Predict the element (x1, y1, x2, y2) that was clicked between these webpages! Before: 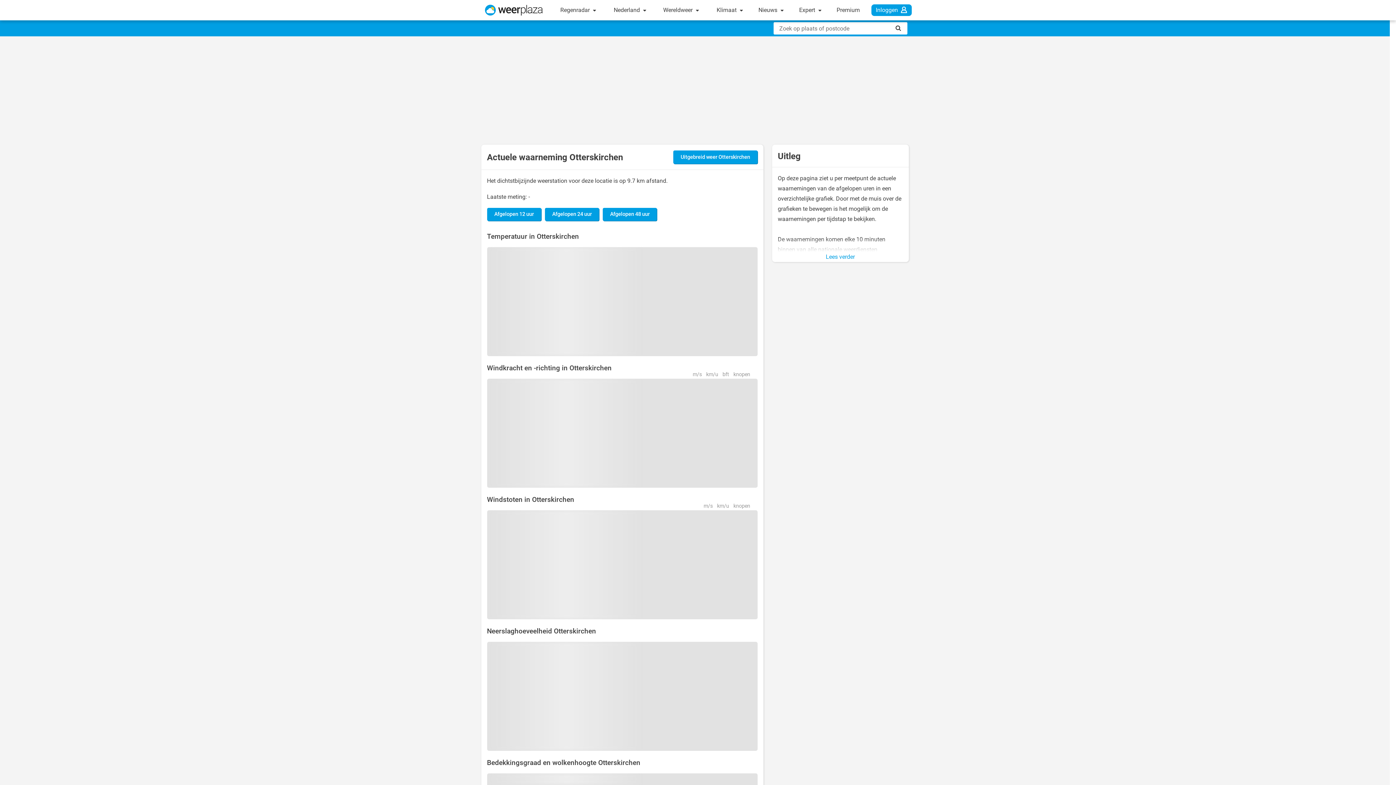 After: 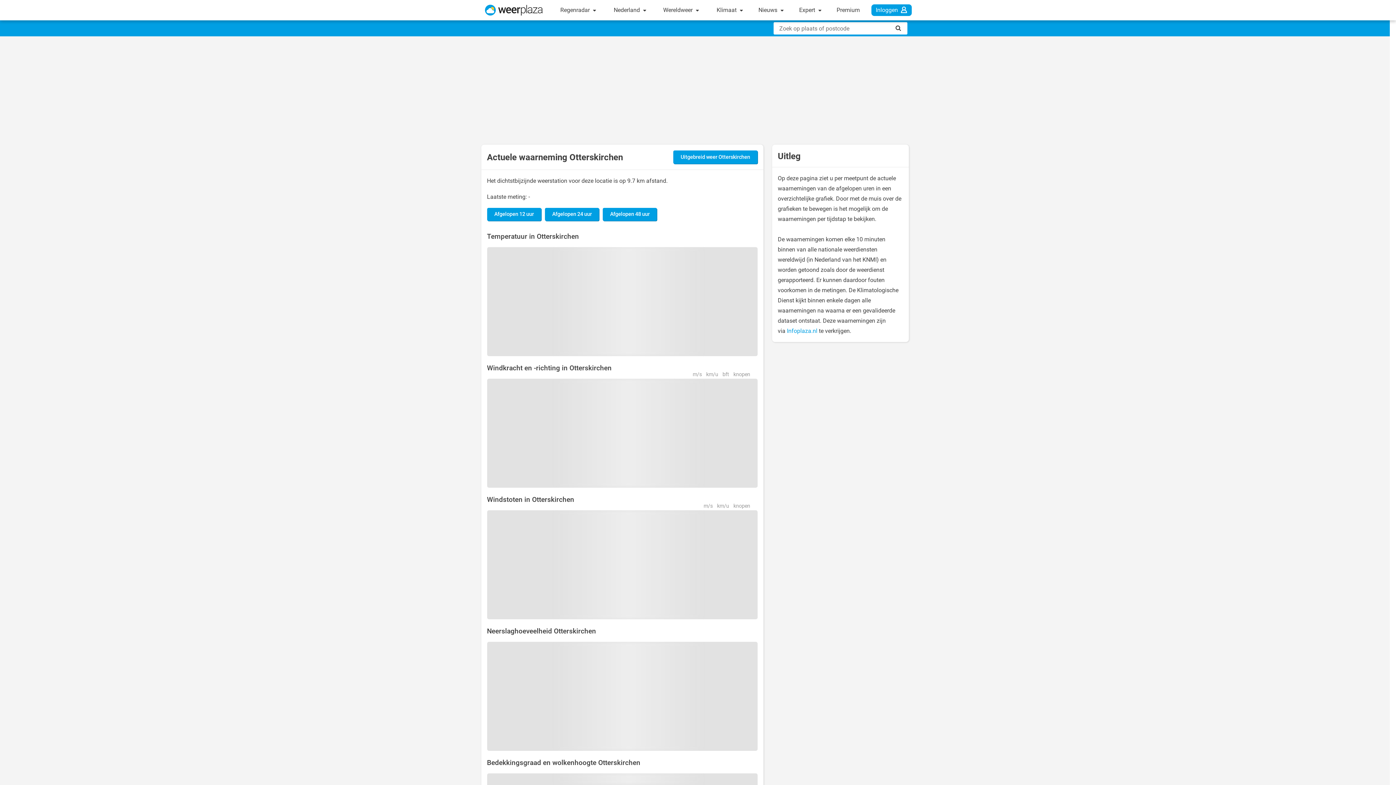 Action: label: Lees verder bbox: (826, 253, 855, 260)